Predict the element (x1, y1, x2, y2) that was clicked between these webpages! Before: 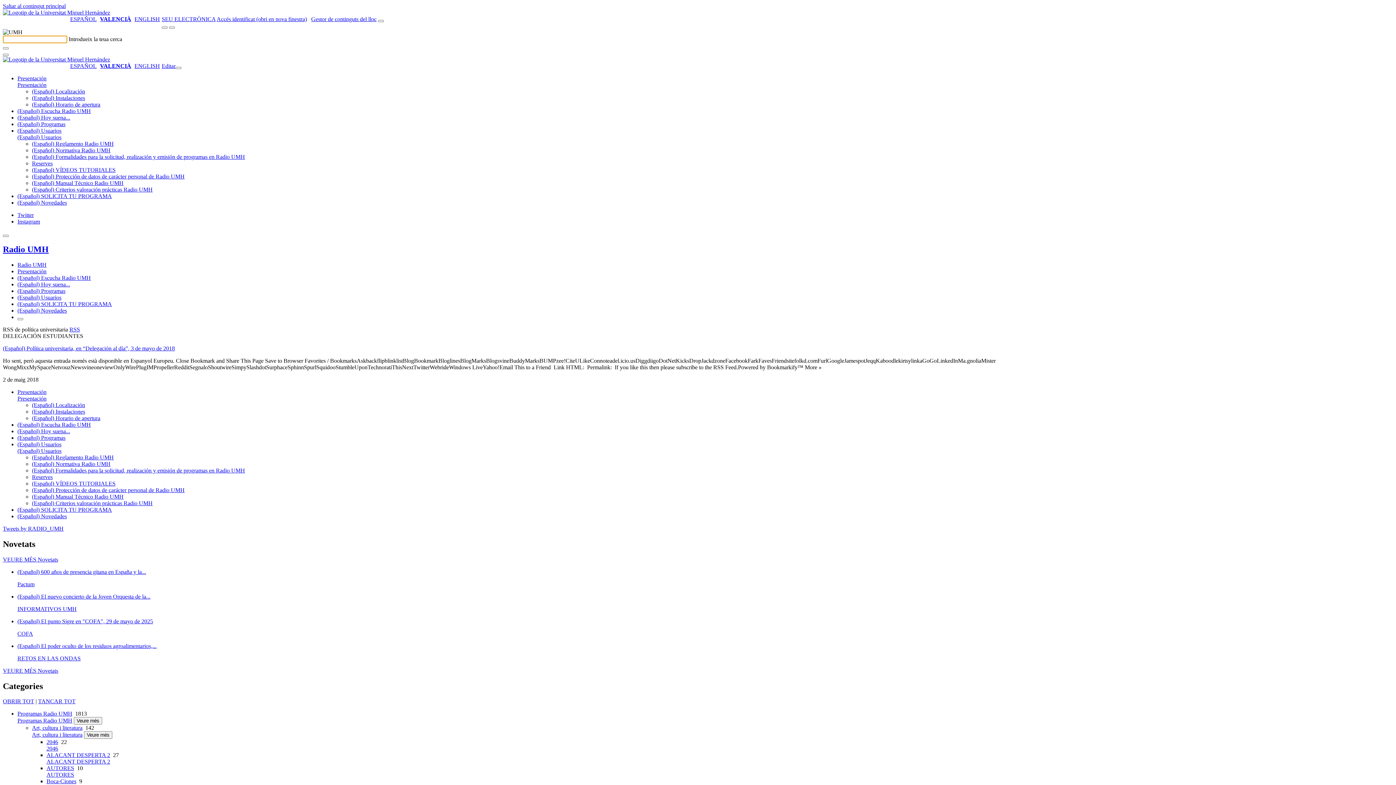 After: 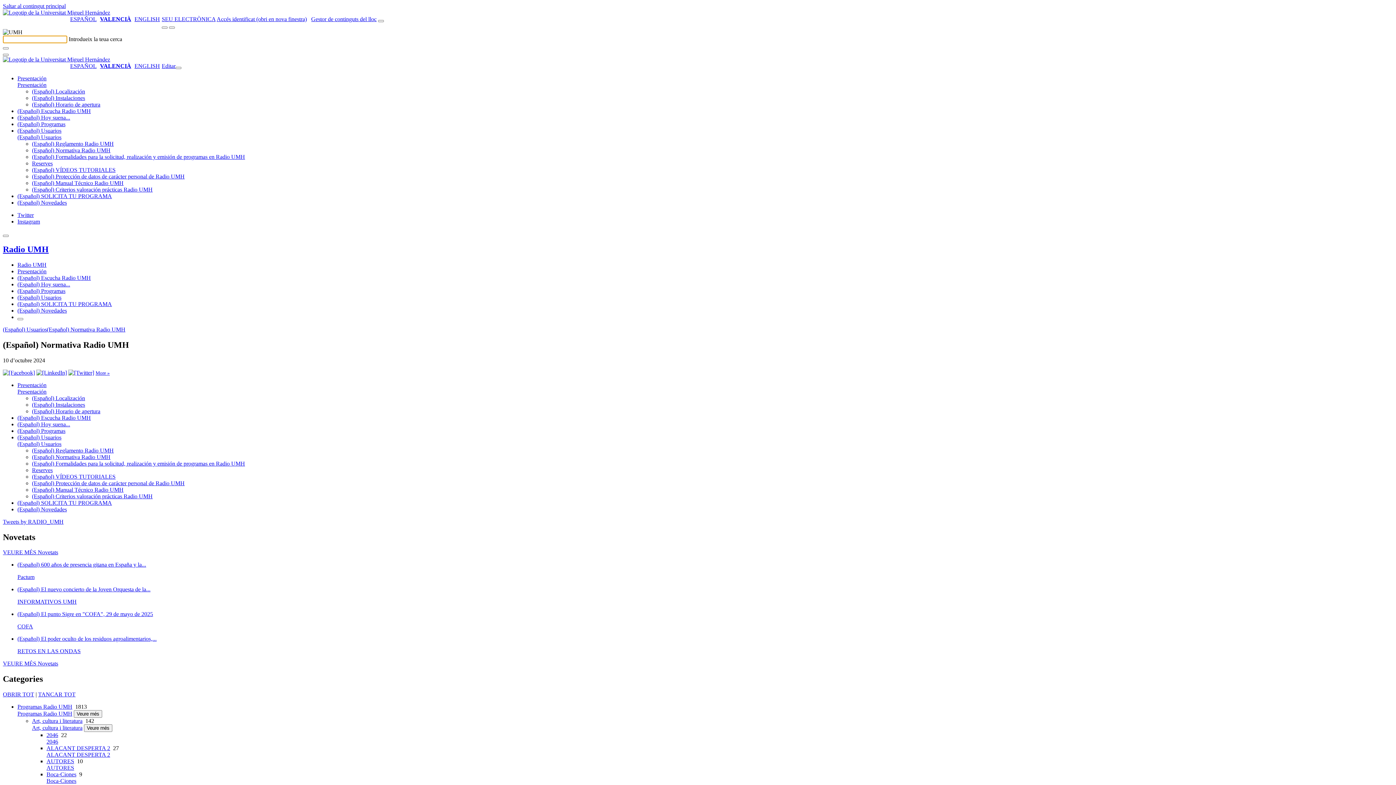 Action: bbox: (32, 147, 110, 153) label: (Español) Normativa Radio UMH